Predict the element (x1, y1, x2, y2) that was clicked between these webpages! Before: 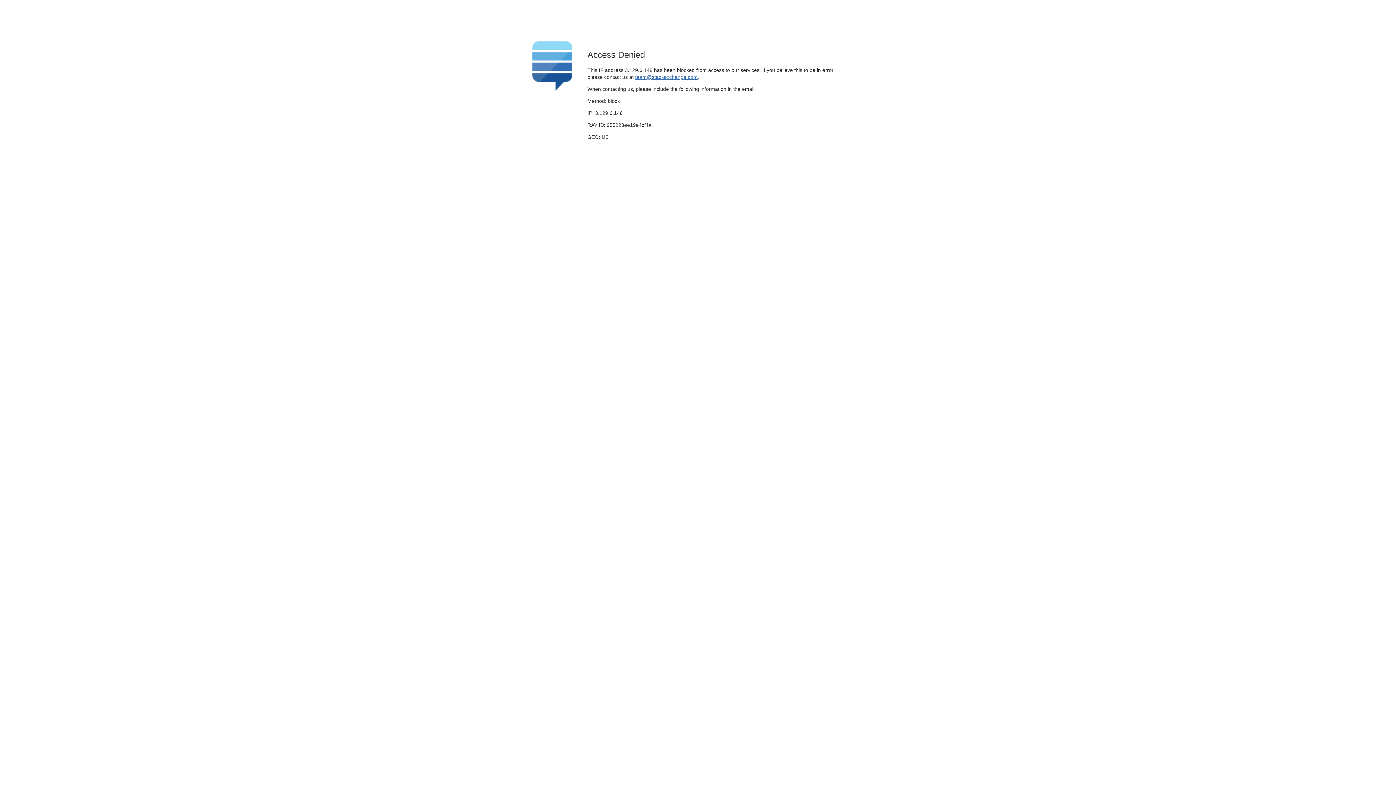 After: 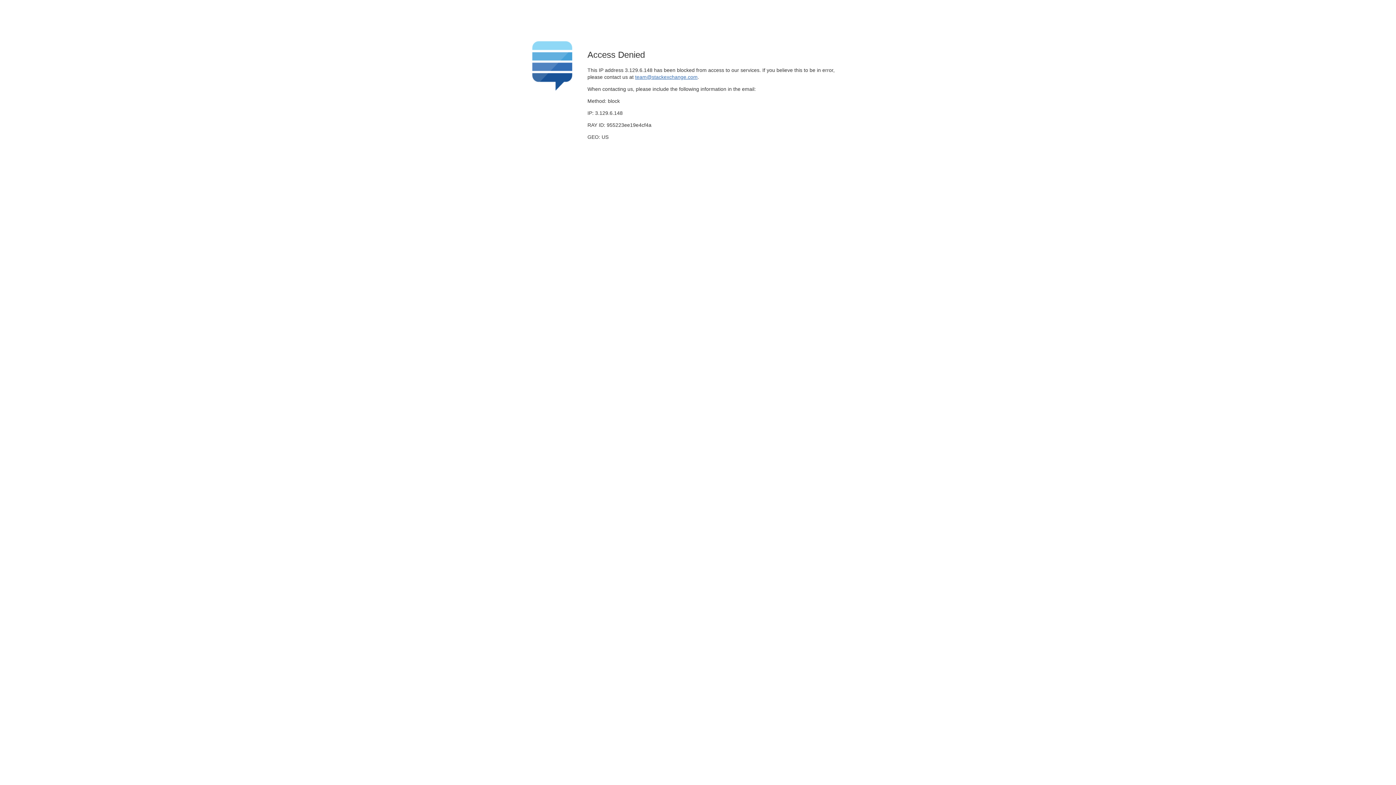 Action: bbox: (635, 74, 697, 79) label: team@stackexchange.com